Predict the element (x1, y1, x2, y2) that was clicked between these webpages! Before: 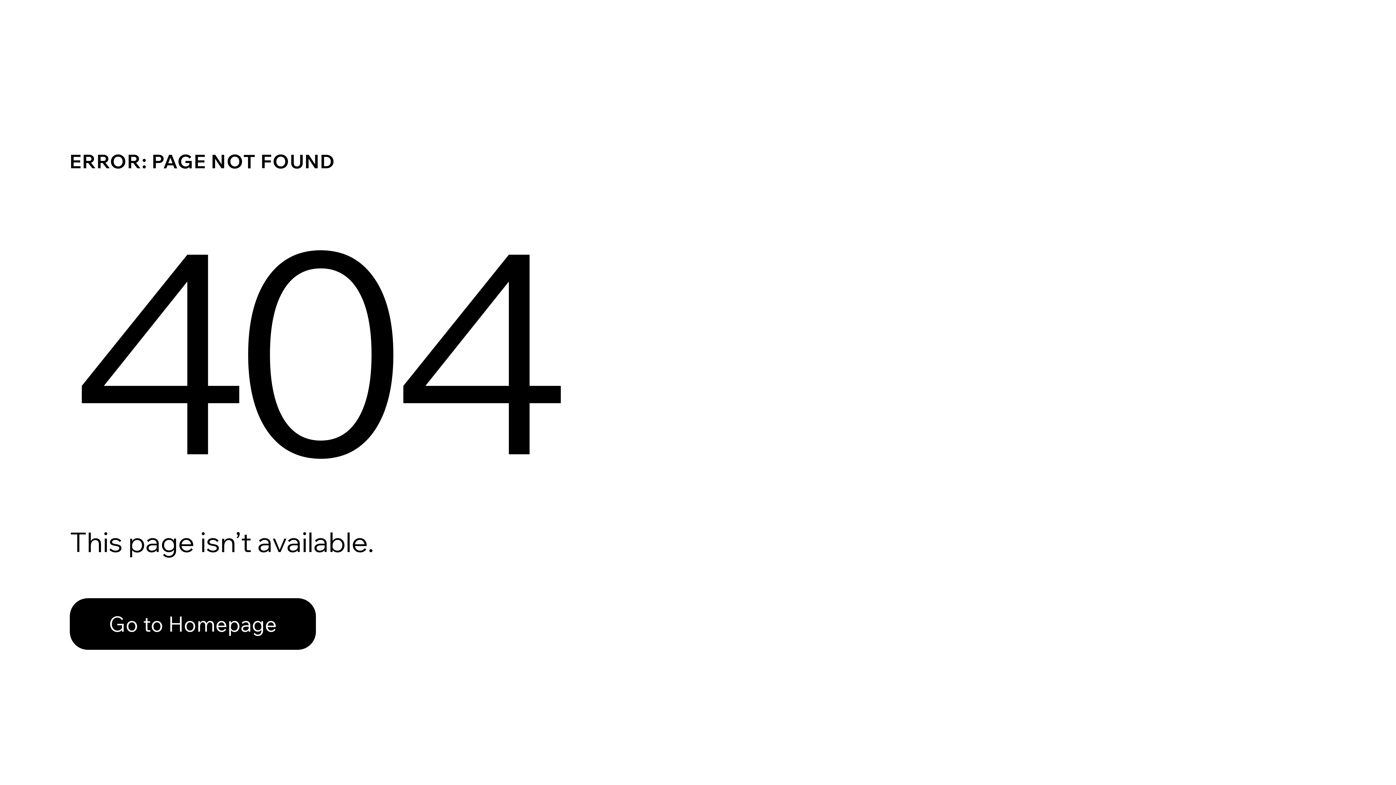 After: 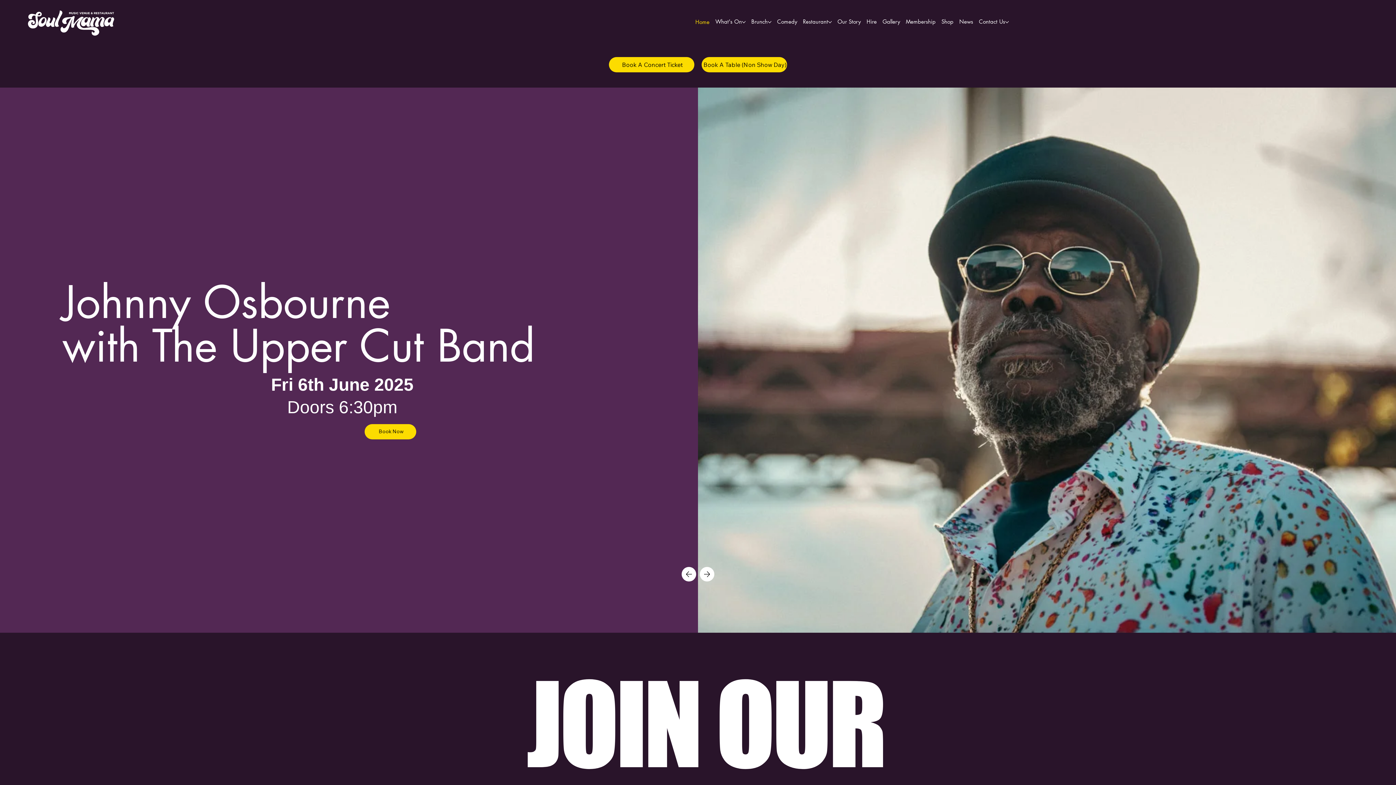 Action: bbox: (69, 582, 768, 659) label: Go to Homepage